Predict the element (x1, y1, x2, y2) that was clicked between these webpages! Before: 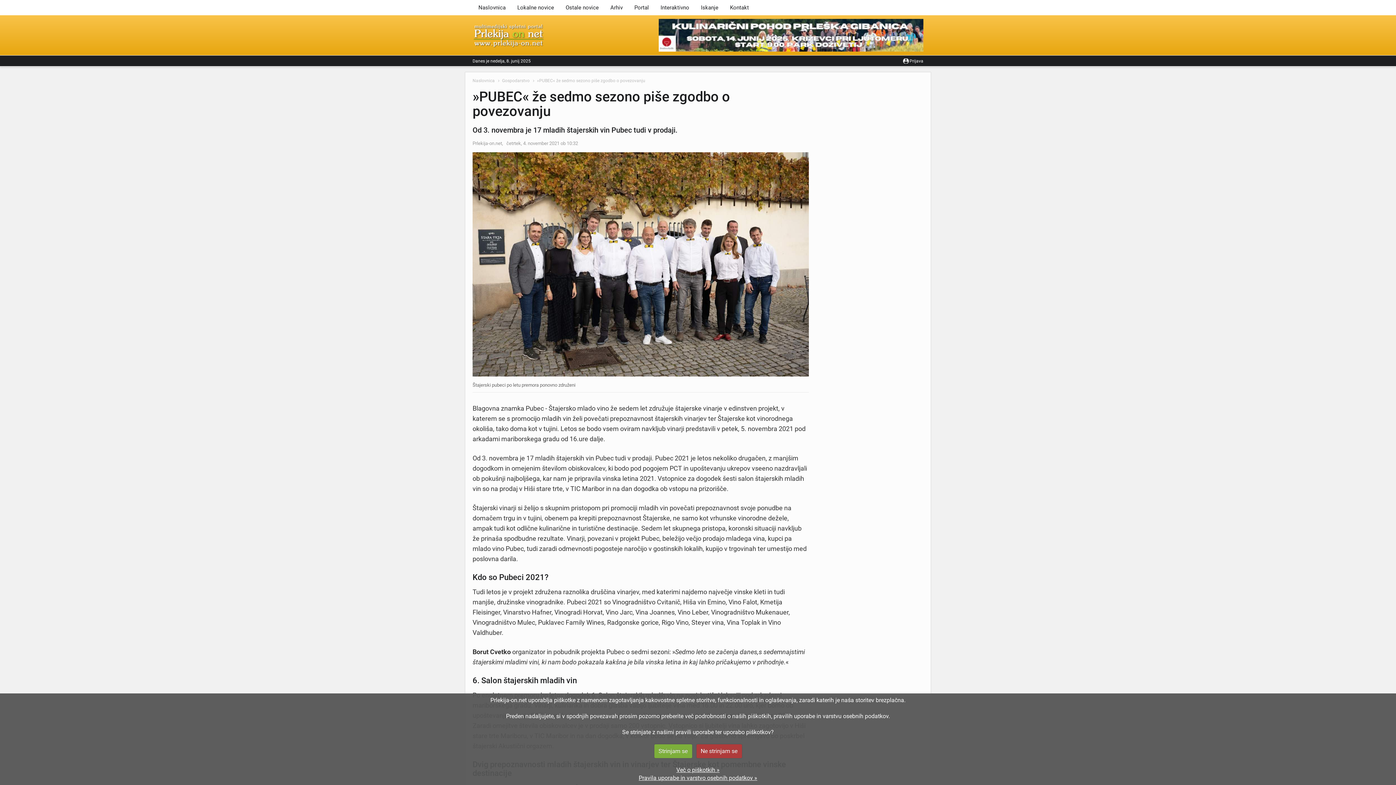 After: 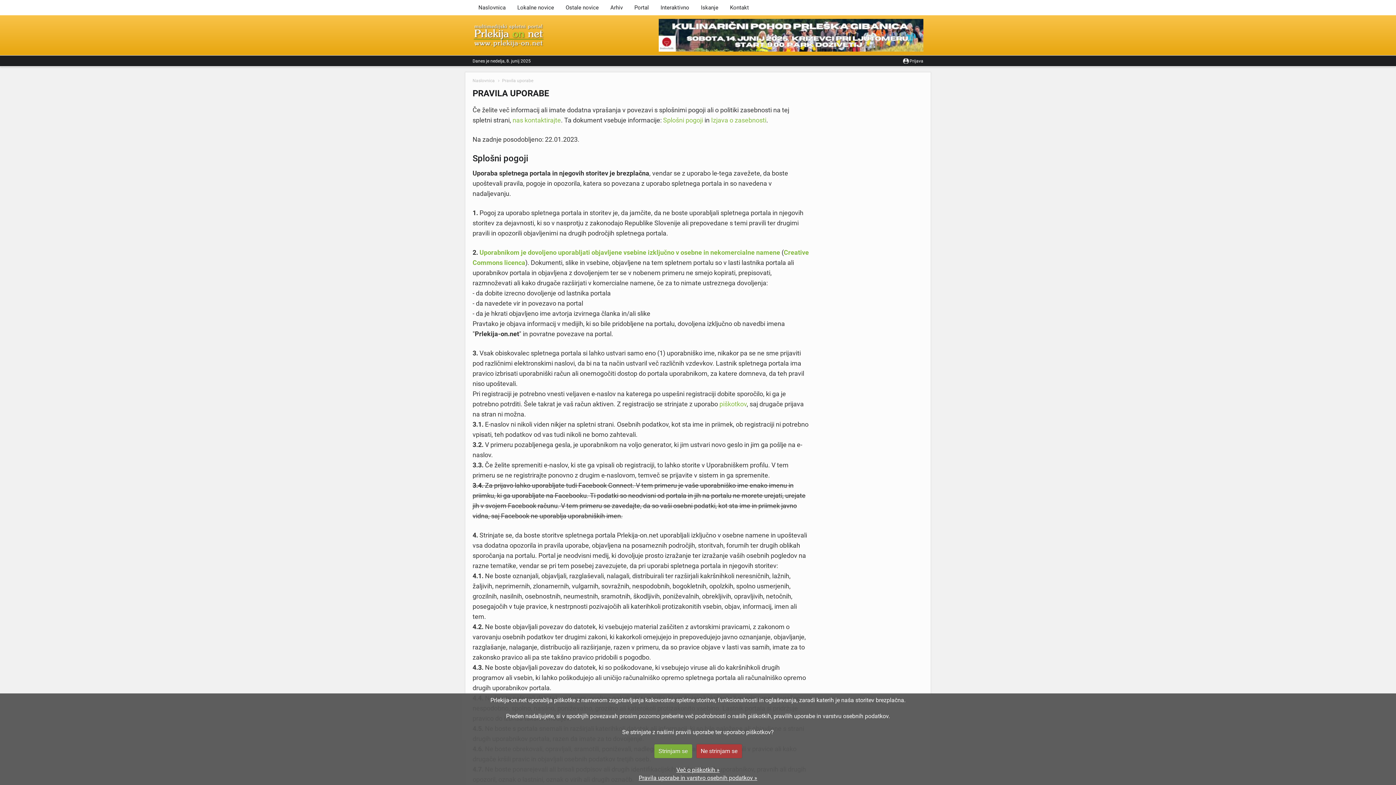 Action: label: 
Pravila uporabe in varstvo osebnih podatkov » bbox: (638, 774, 757, 781)